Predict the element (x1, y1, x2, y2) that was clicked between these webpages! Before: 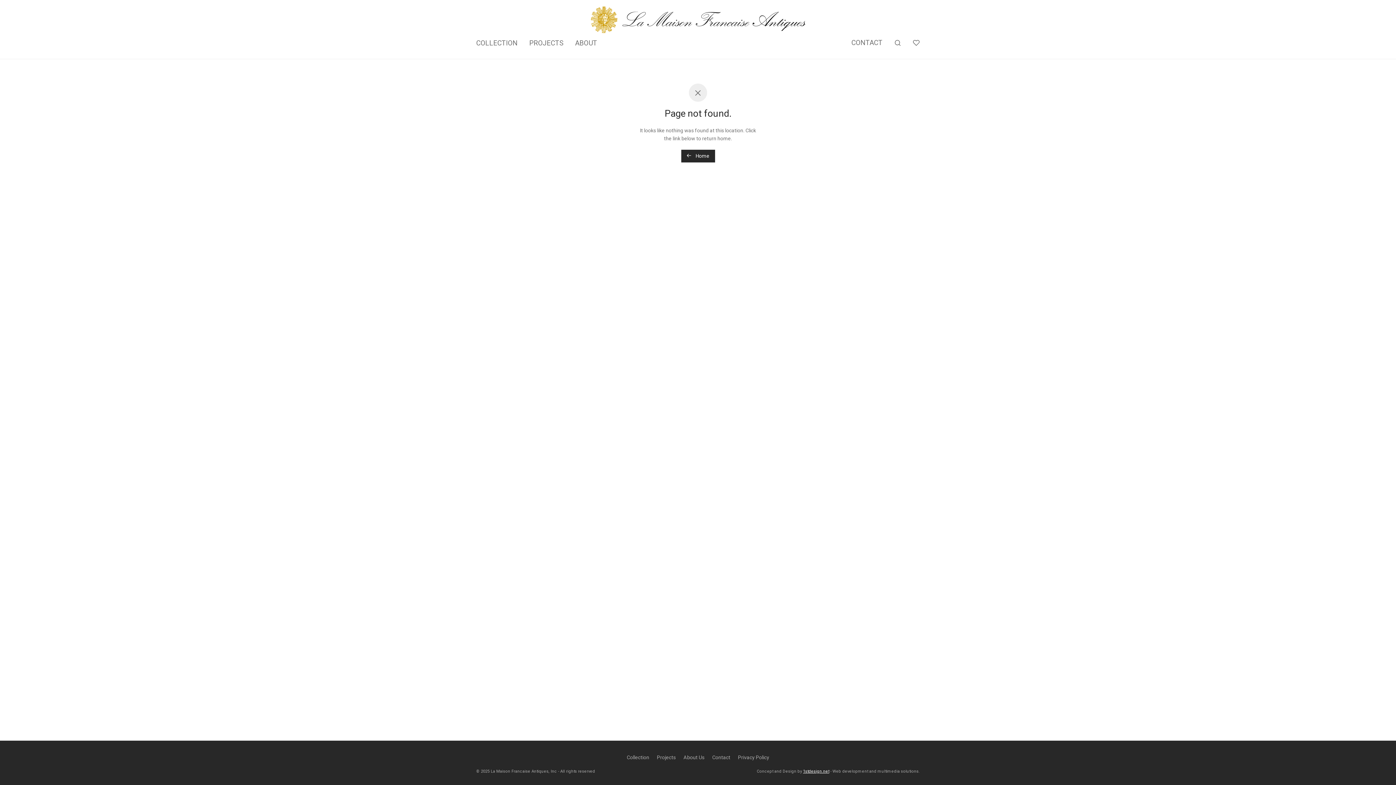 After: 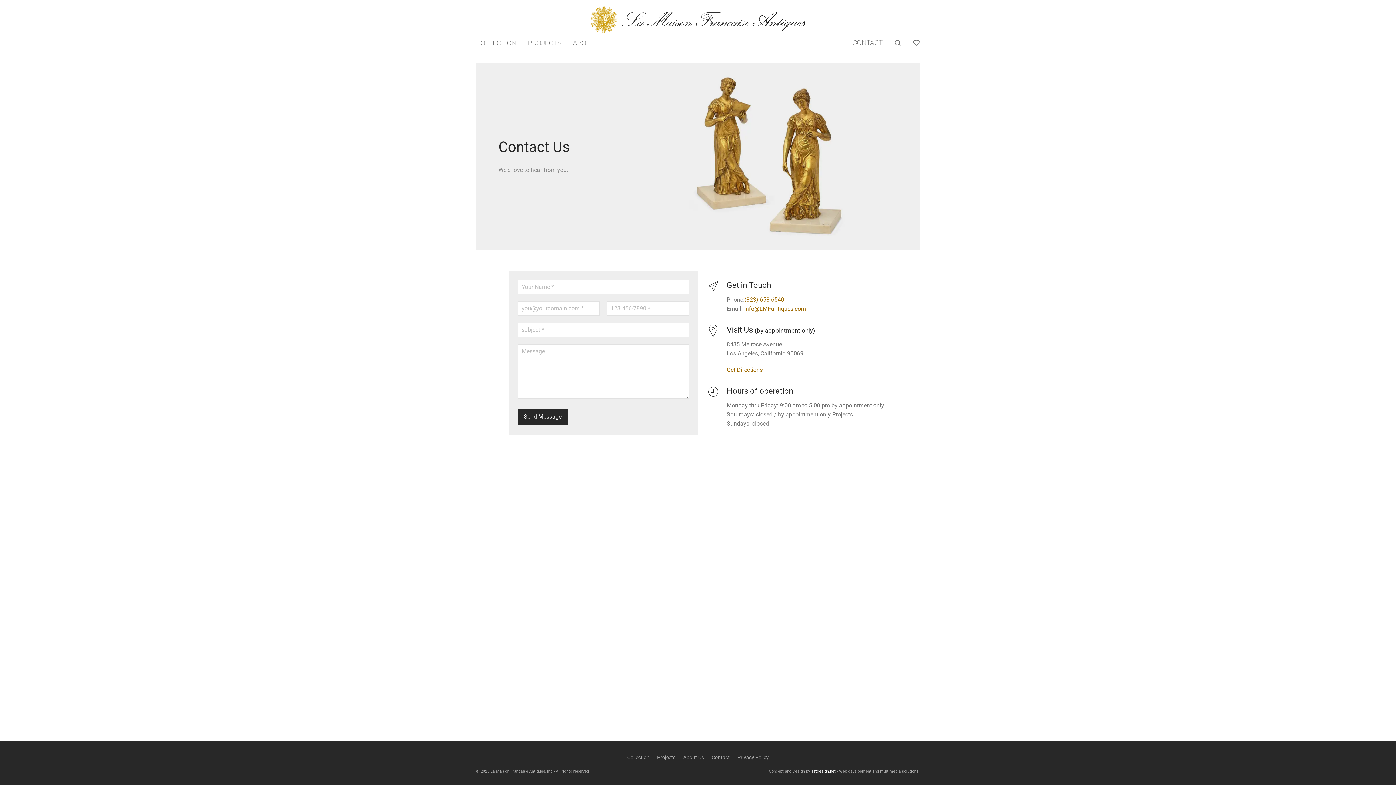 Action: label: CONTACT bbox: (845, 33, 888, 52)